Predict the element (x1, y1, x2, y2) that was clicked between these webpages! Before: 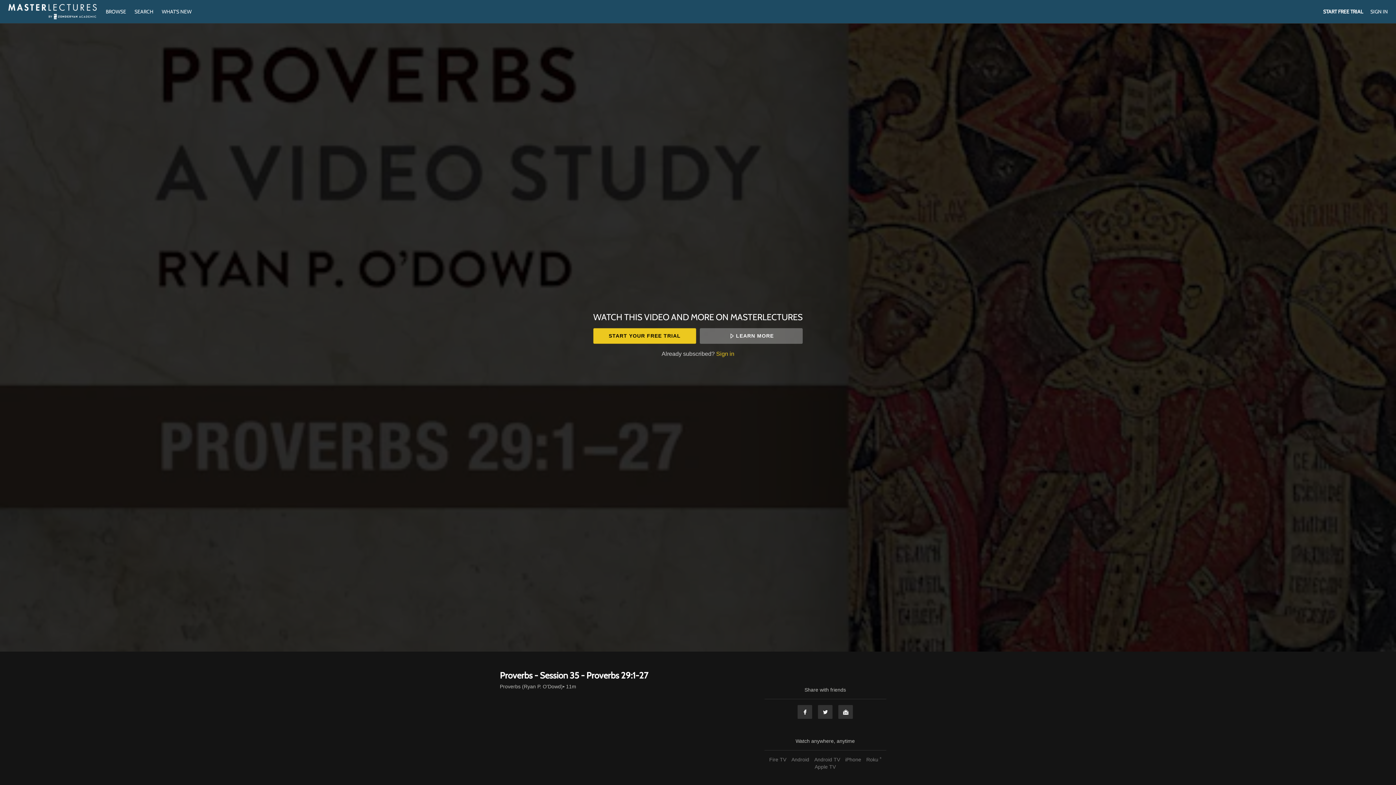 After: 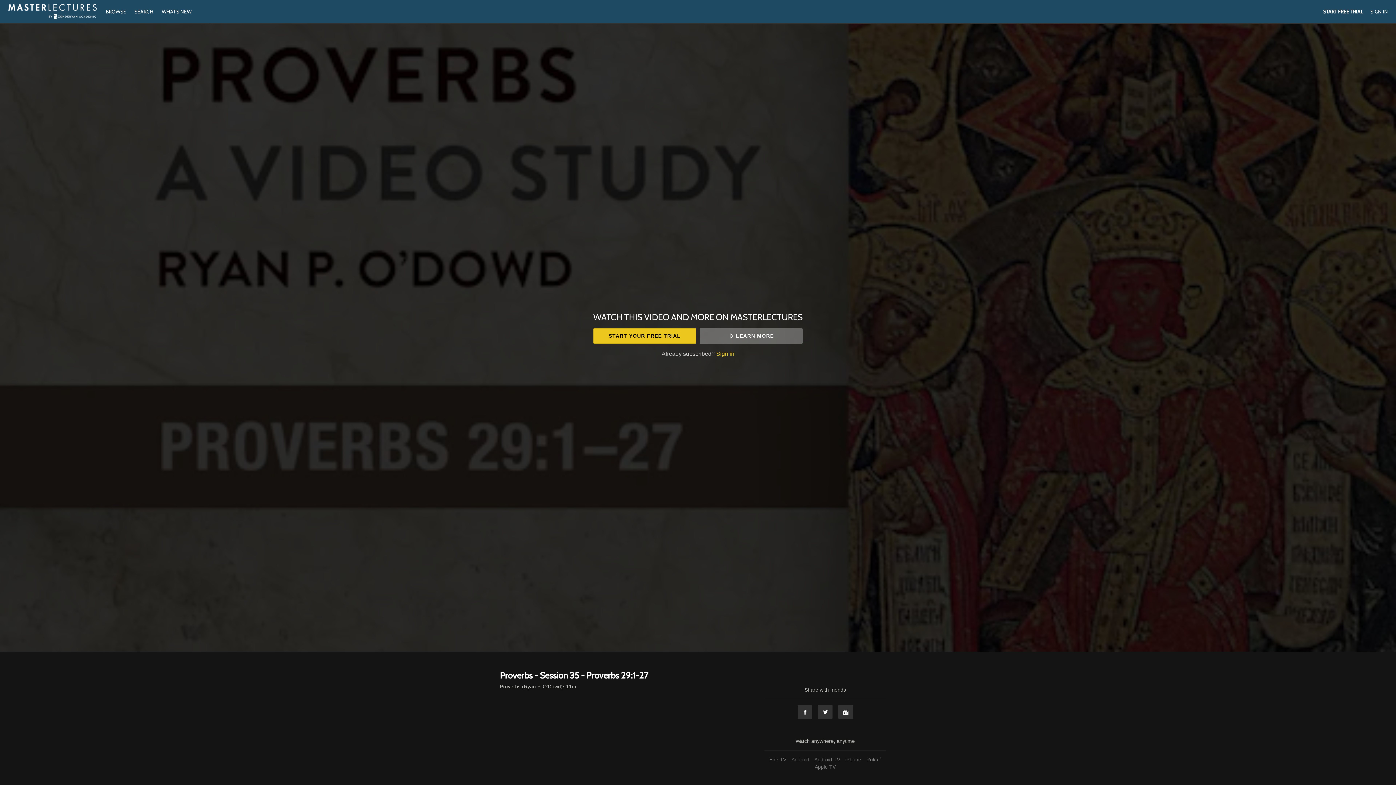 Action: label: Android bbox: (789, 757, 811, 762)